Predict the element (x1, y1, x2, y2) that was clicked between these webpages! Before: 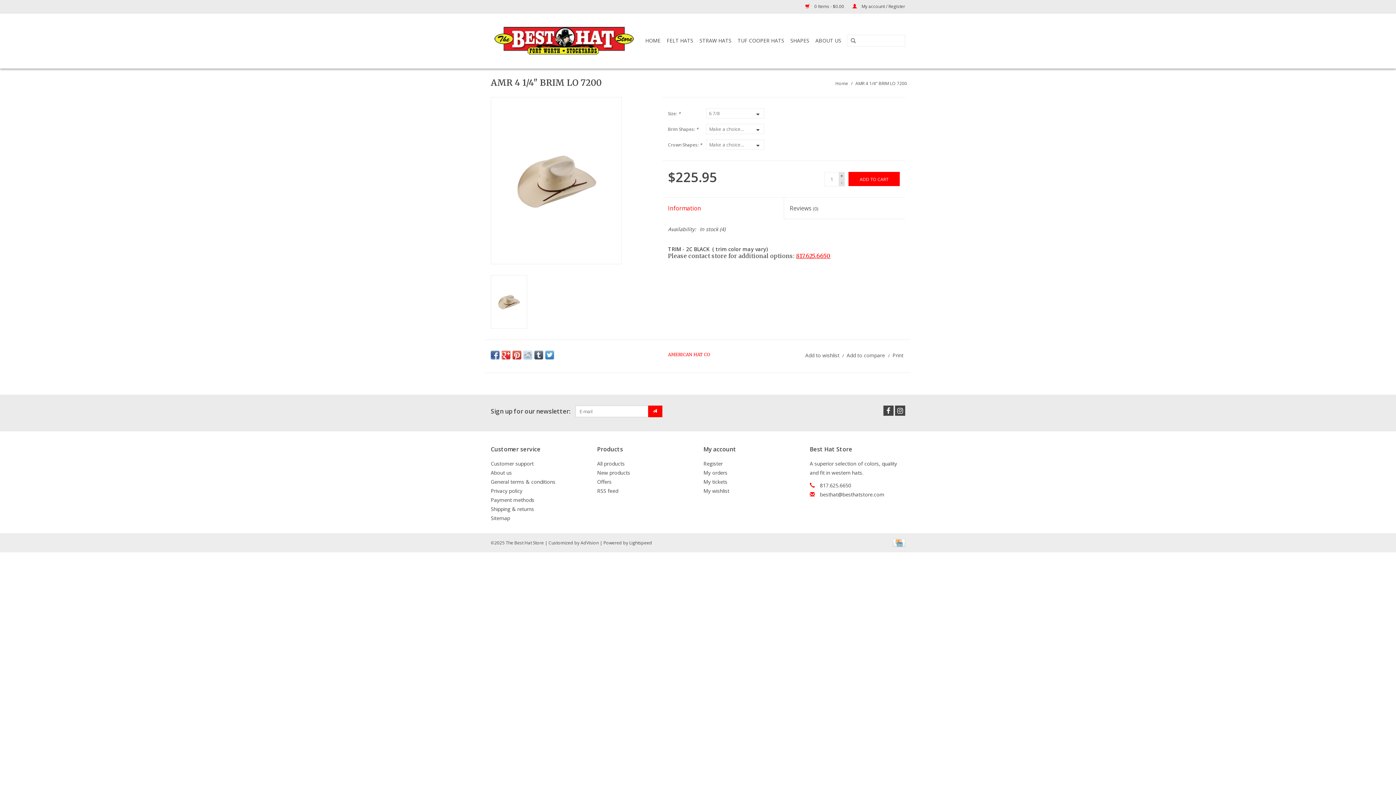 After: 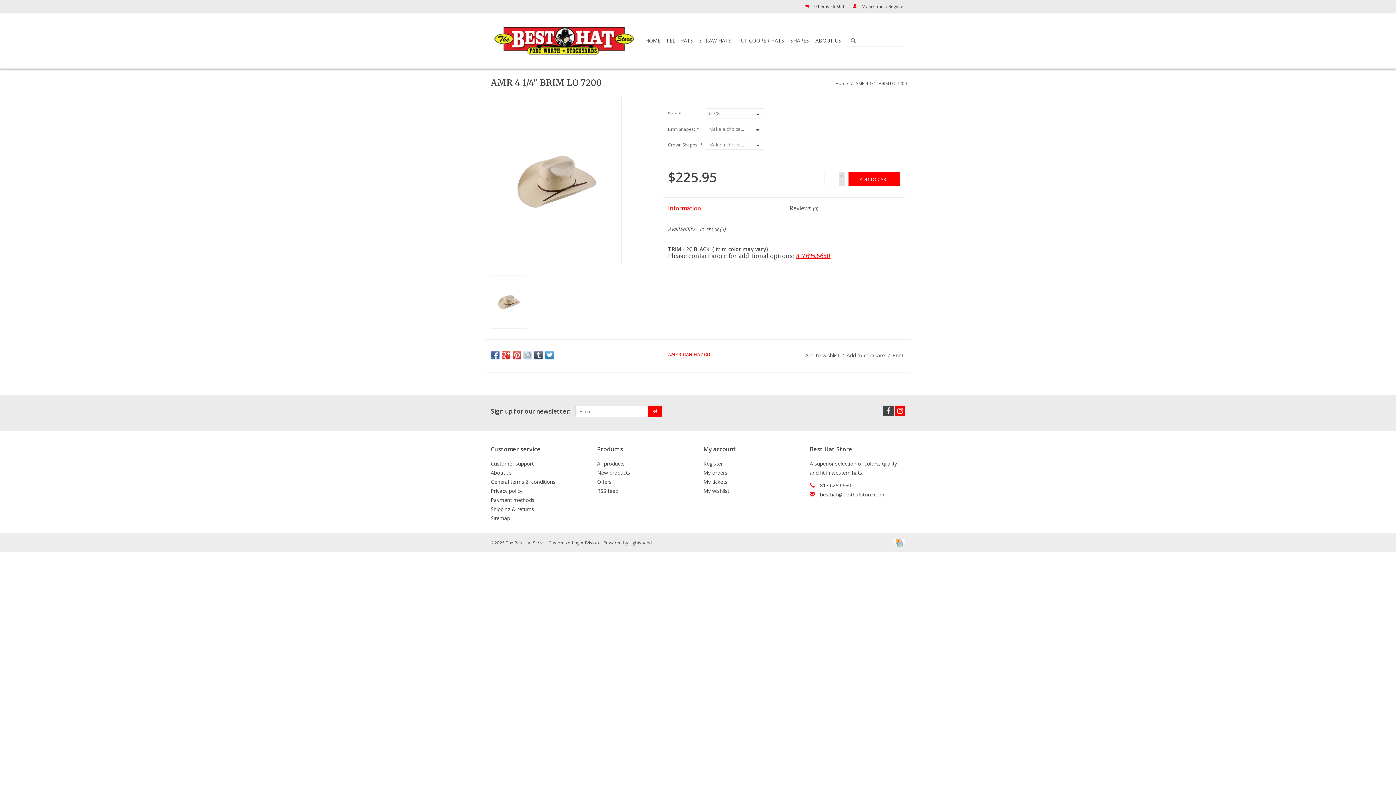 Action: bbox: (895, 405, 905, 415)